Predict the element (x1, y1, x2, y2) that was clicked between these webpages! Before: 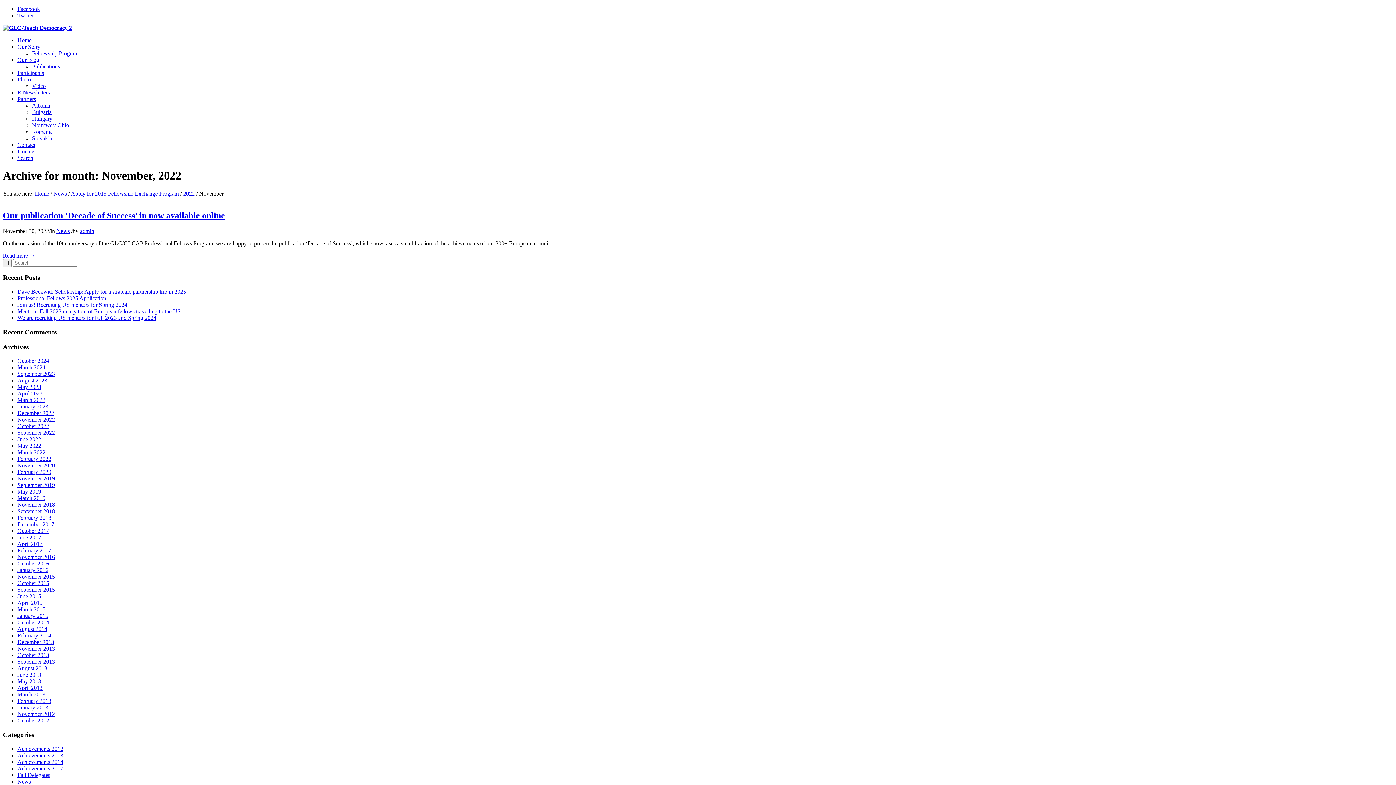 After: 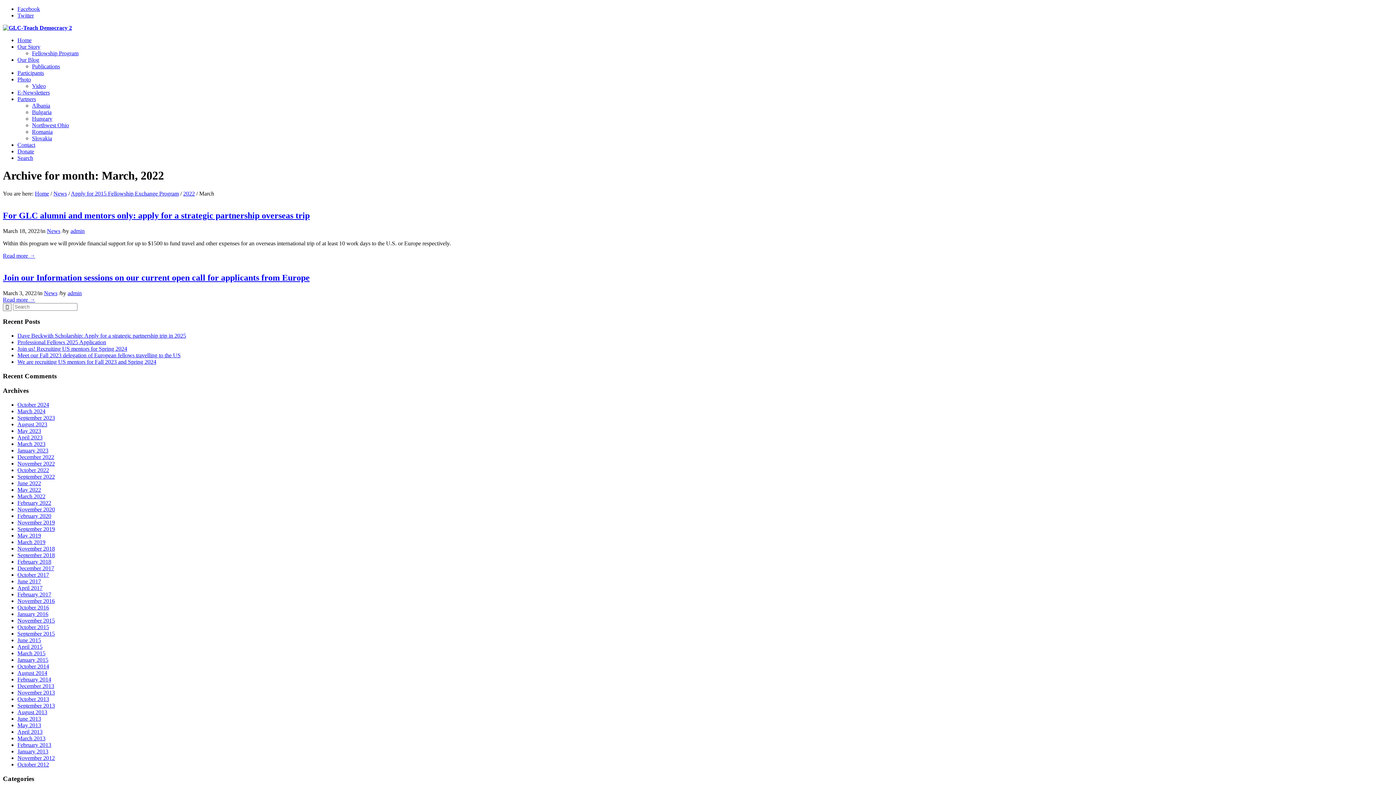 Action: label: March 2022 bbox: (17, 449, 45, 455)